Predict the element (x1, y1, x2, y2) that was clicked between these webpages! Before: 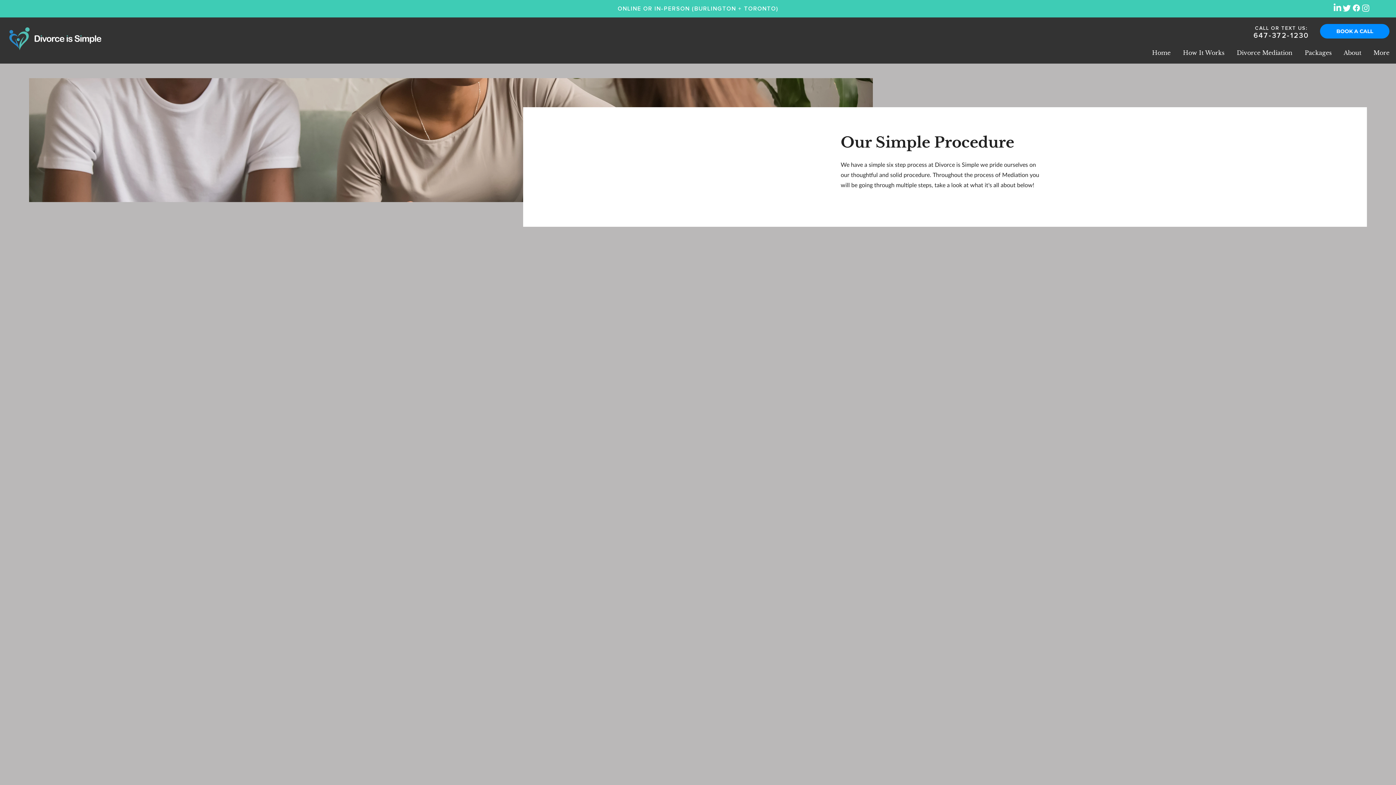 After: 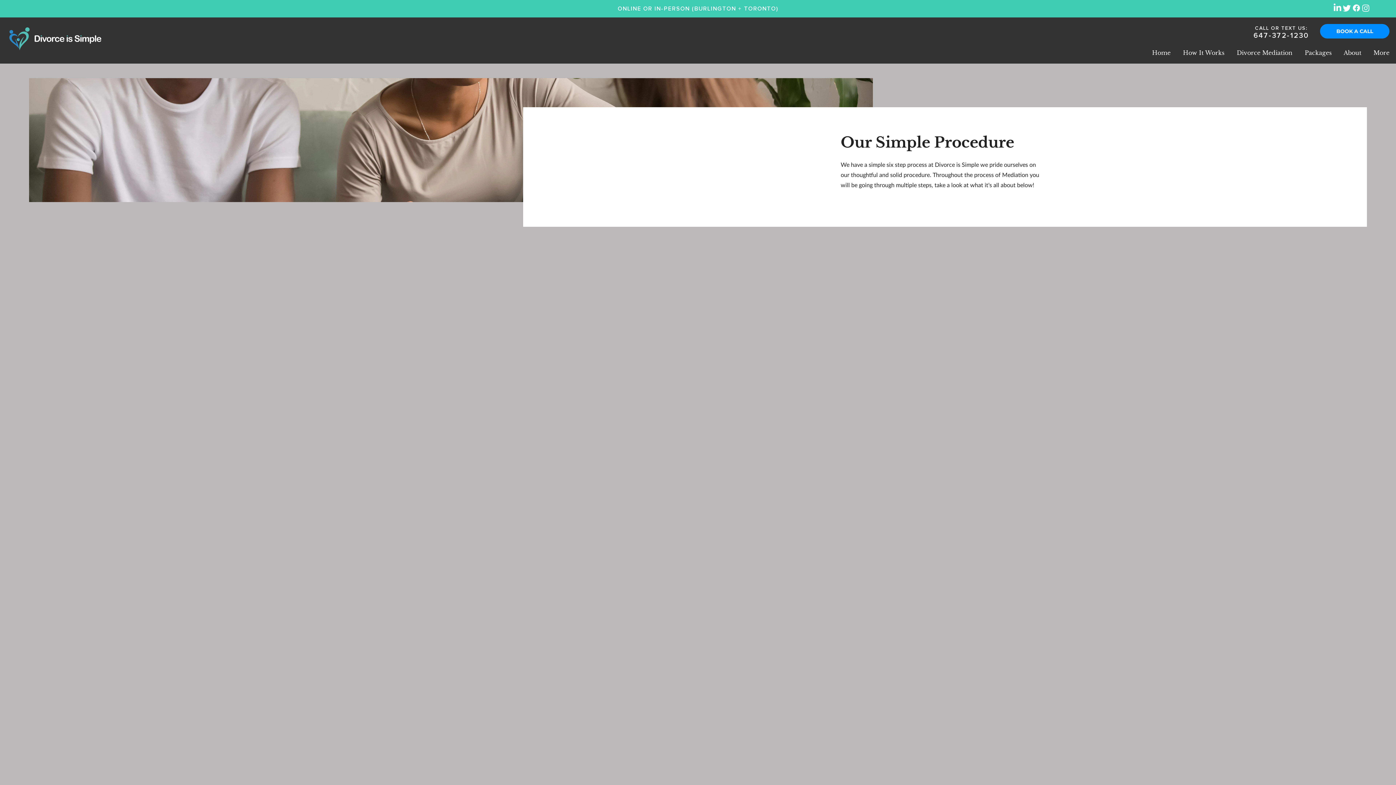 Action: label: LinkedIn bbox: (1333, 3, 1342, 12)